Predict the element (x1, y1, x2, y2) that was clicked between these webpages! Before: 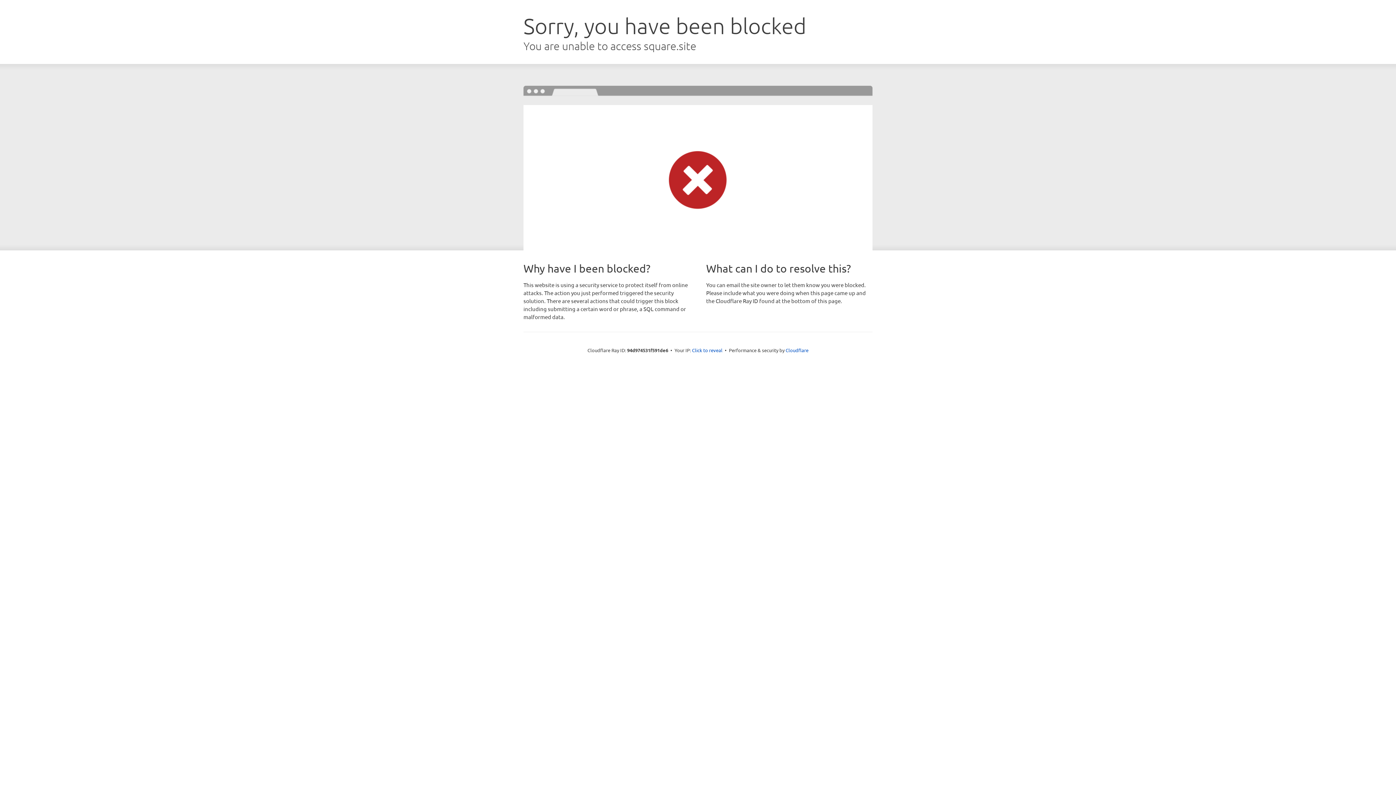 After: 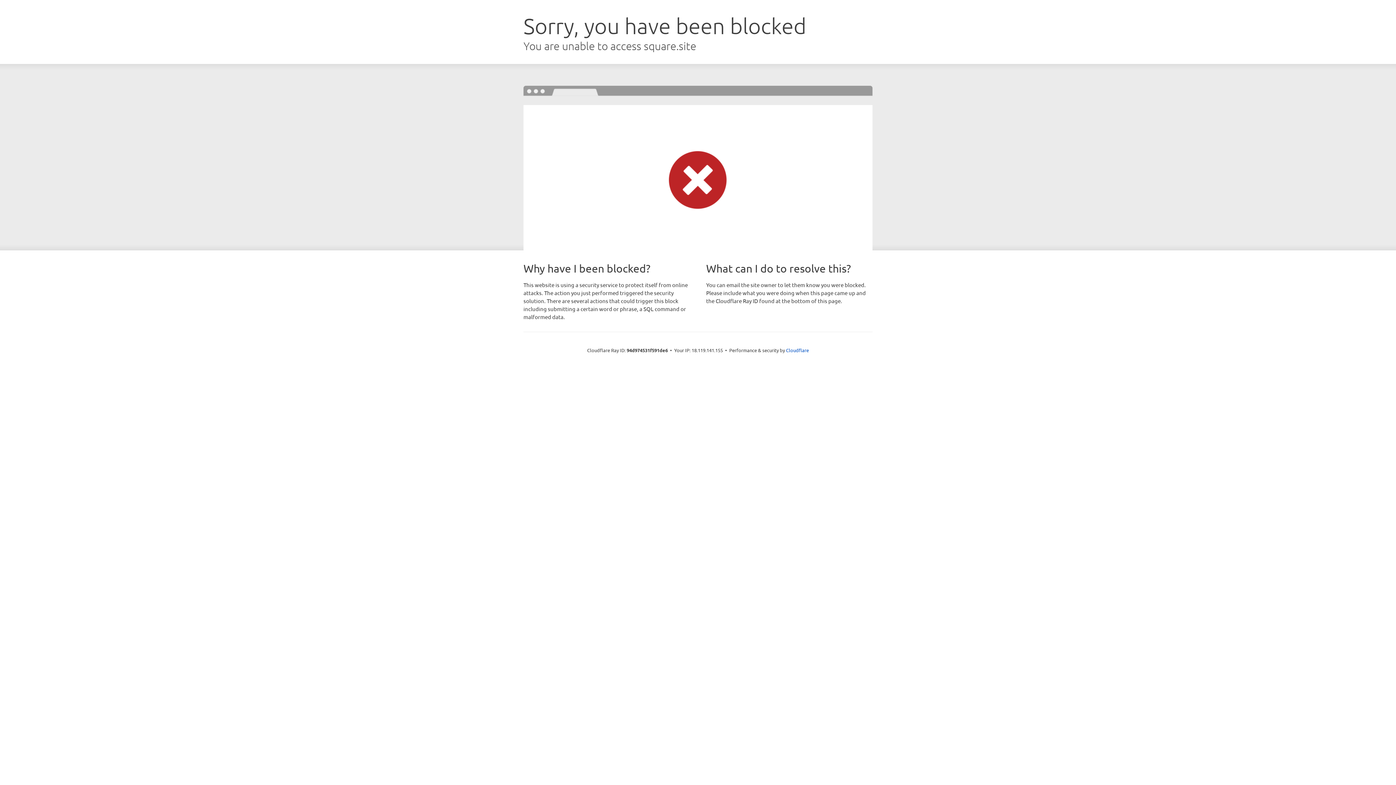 Action: label: Click to reveal bbox: (692, 346, 722, 353)